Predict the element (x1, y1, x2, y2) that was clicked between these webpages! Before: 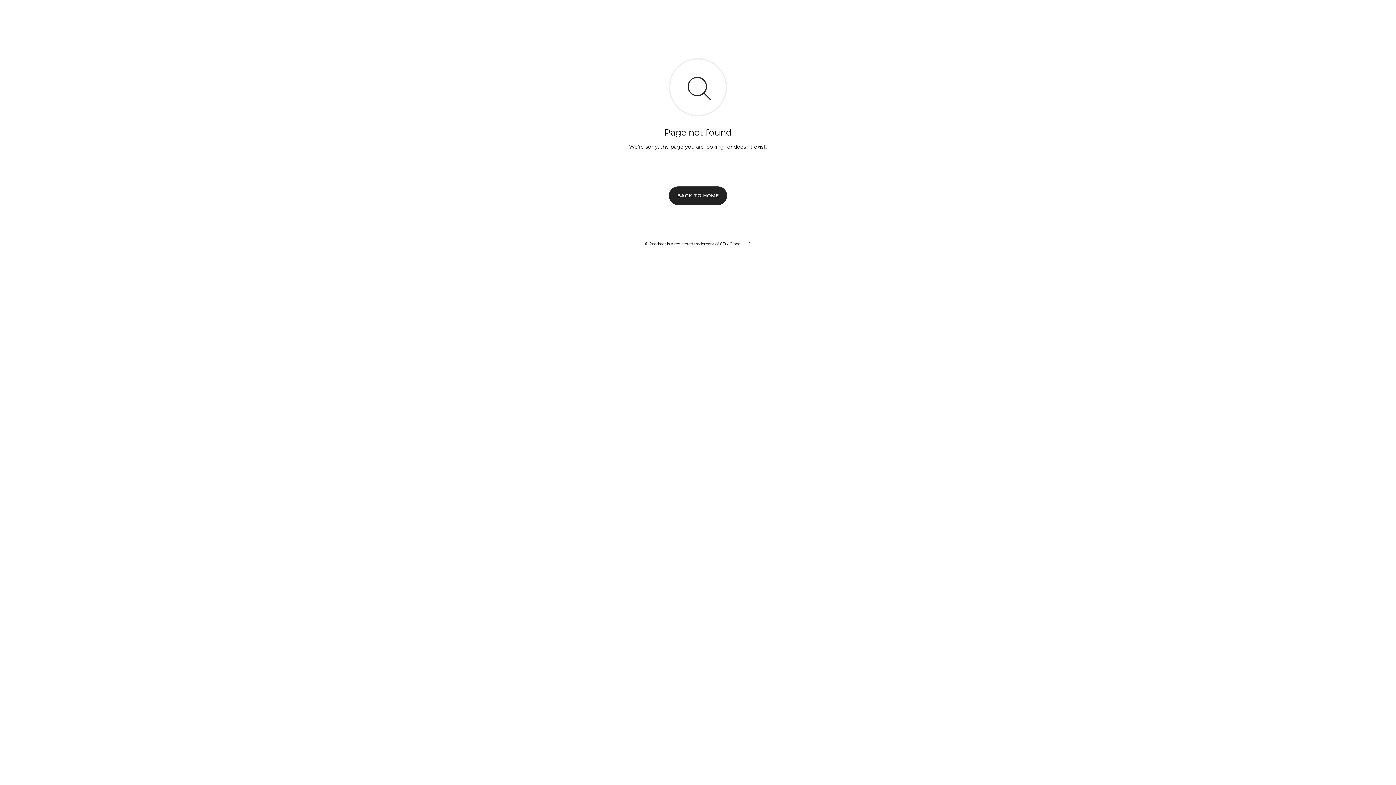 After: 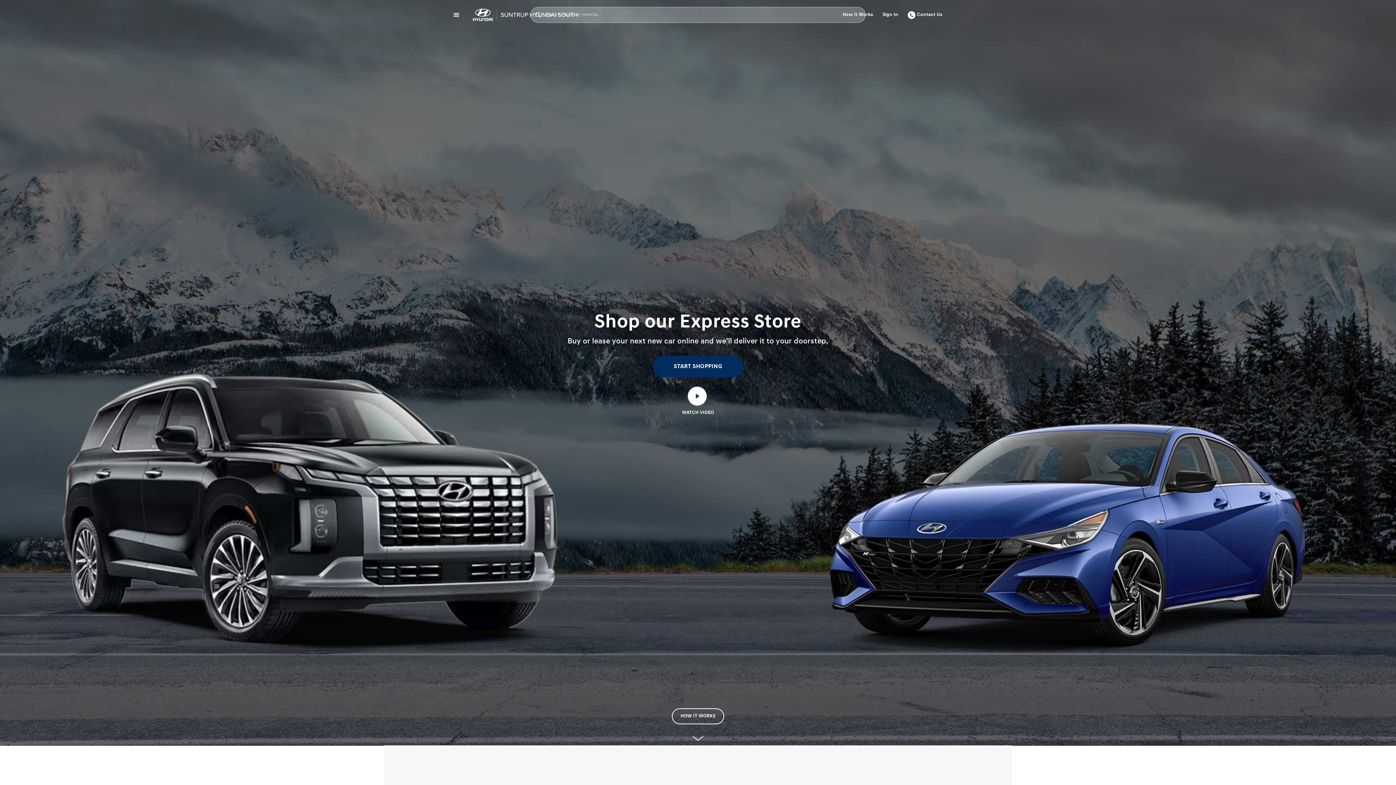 Action: label: BACK TO HOME bbox: (669, 186, 727, 204)